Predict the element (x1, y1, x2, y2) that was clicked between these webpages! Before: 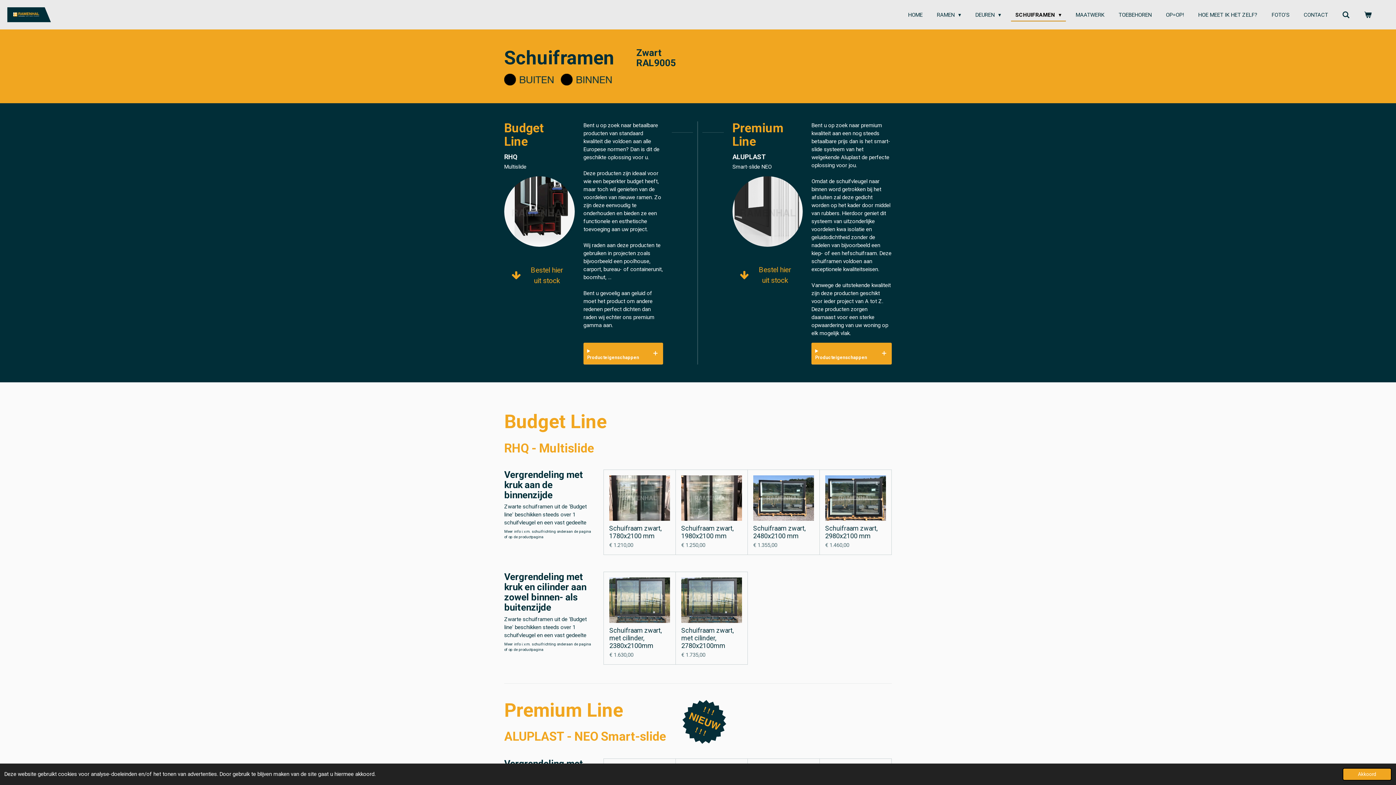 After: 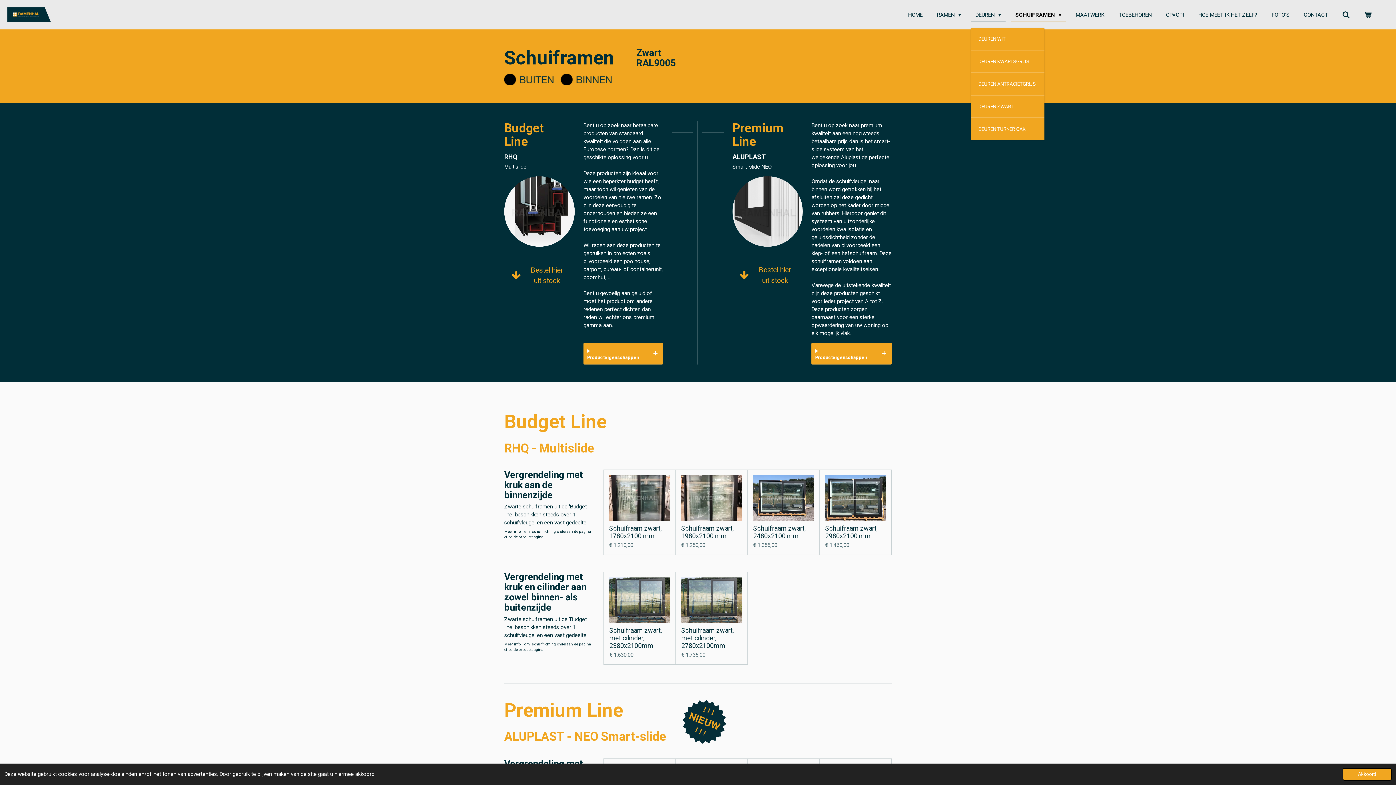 Action: bbox: (971, 8, 1005, 20) label: DEUREN 